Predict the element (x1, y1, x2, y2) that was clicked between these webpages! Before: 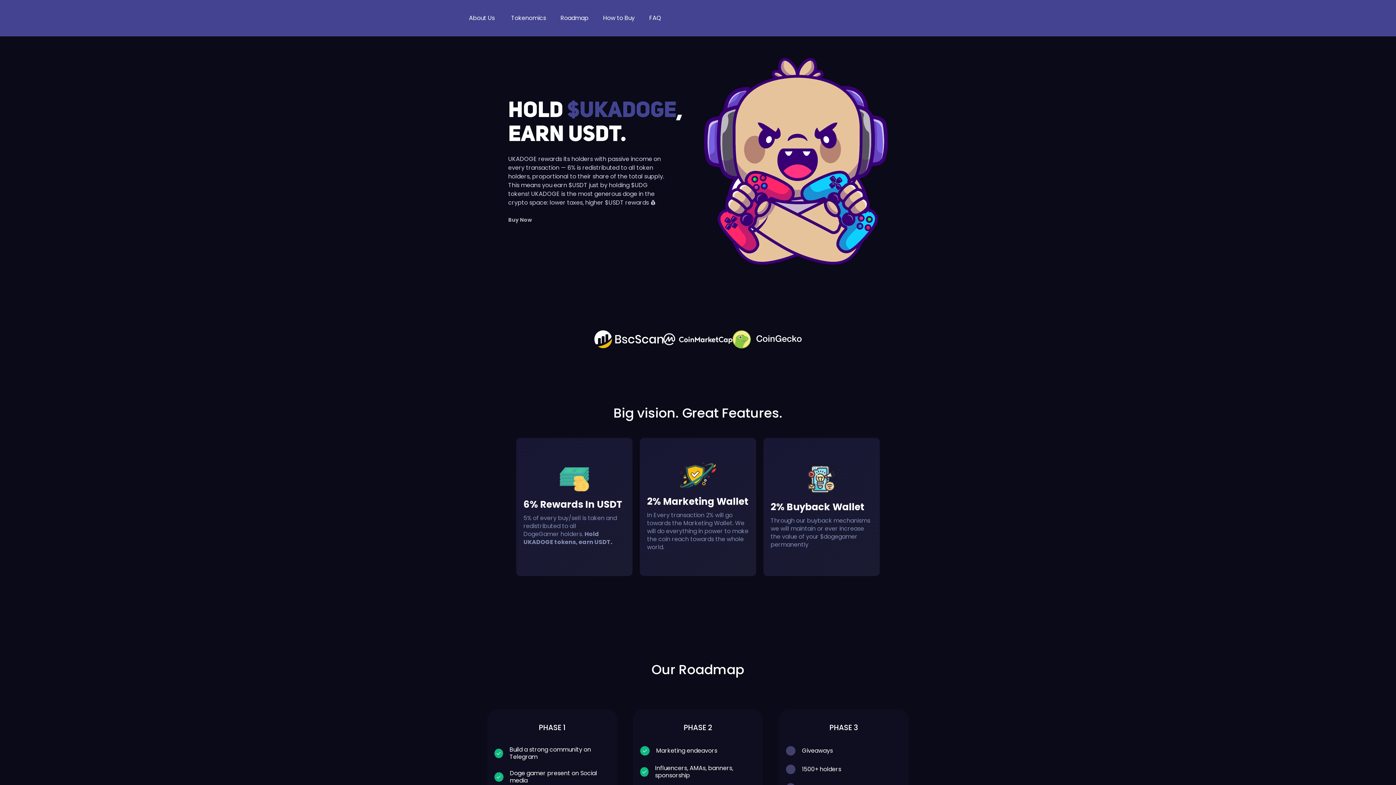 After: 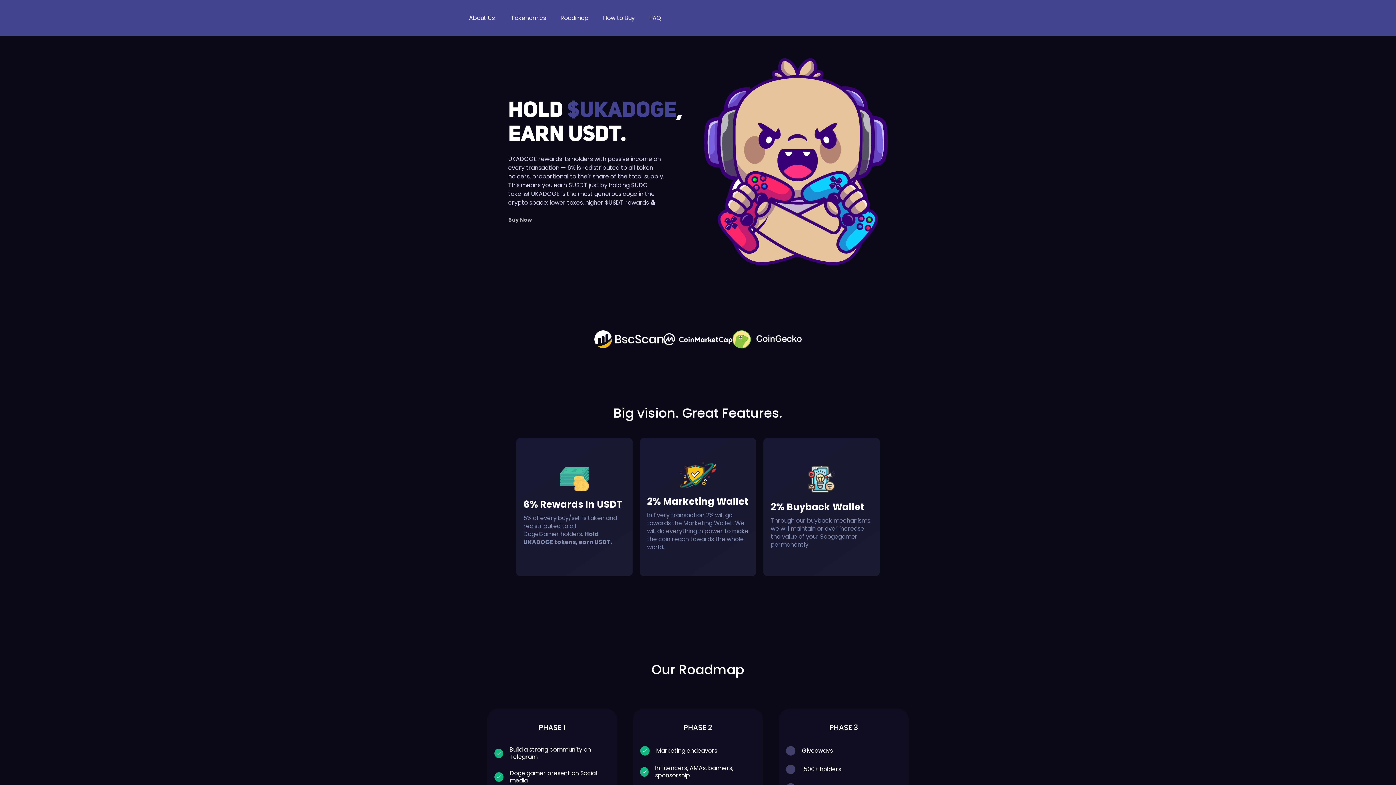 Action: label: About Us bbox: (461, 7, 502, 28)